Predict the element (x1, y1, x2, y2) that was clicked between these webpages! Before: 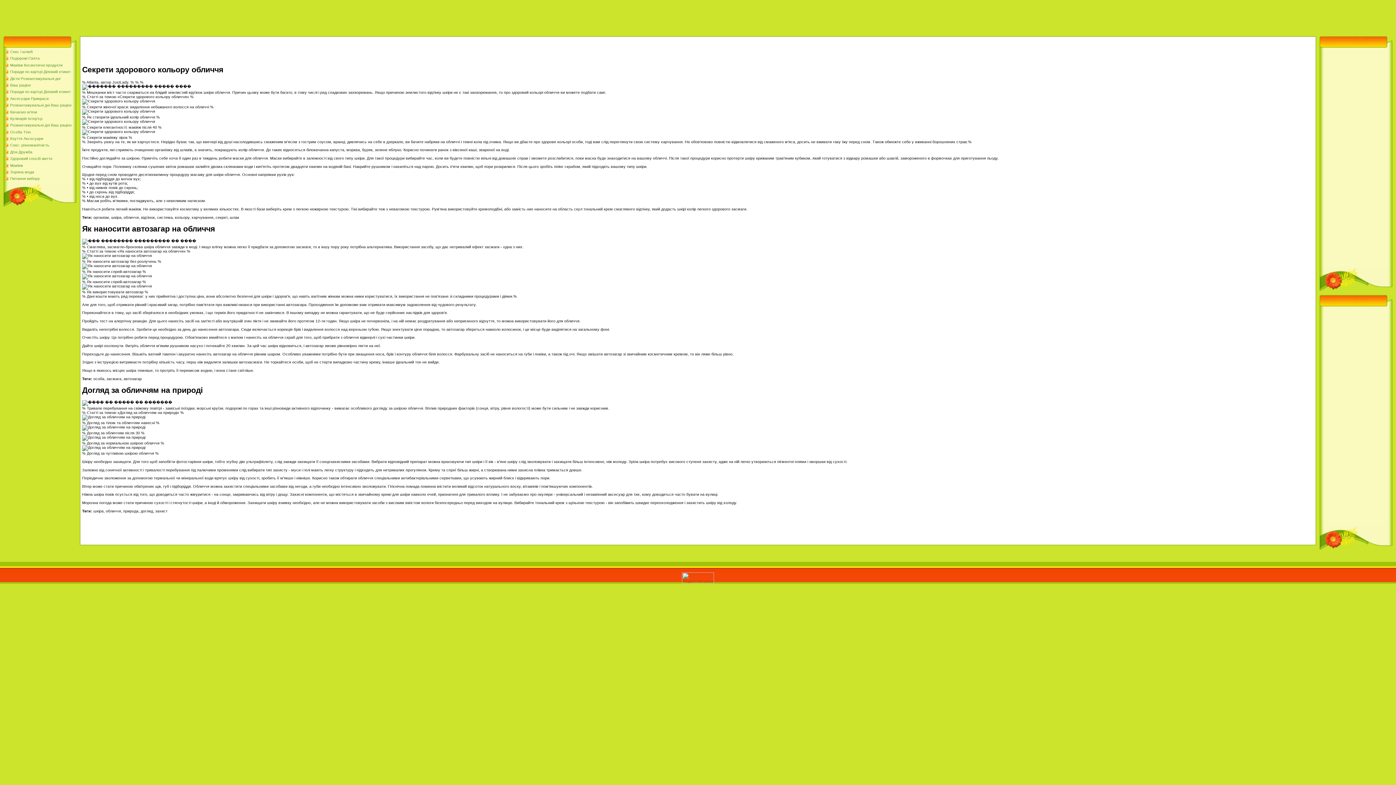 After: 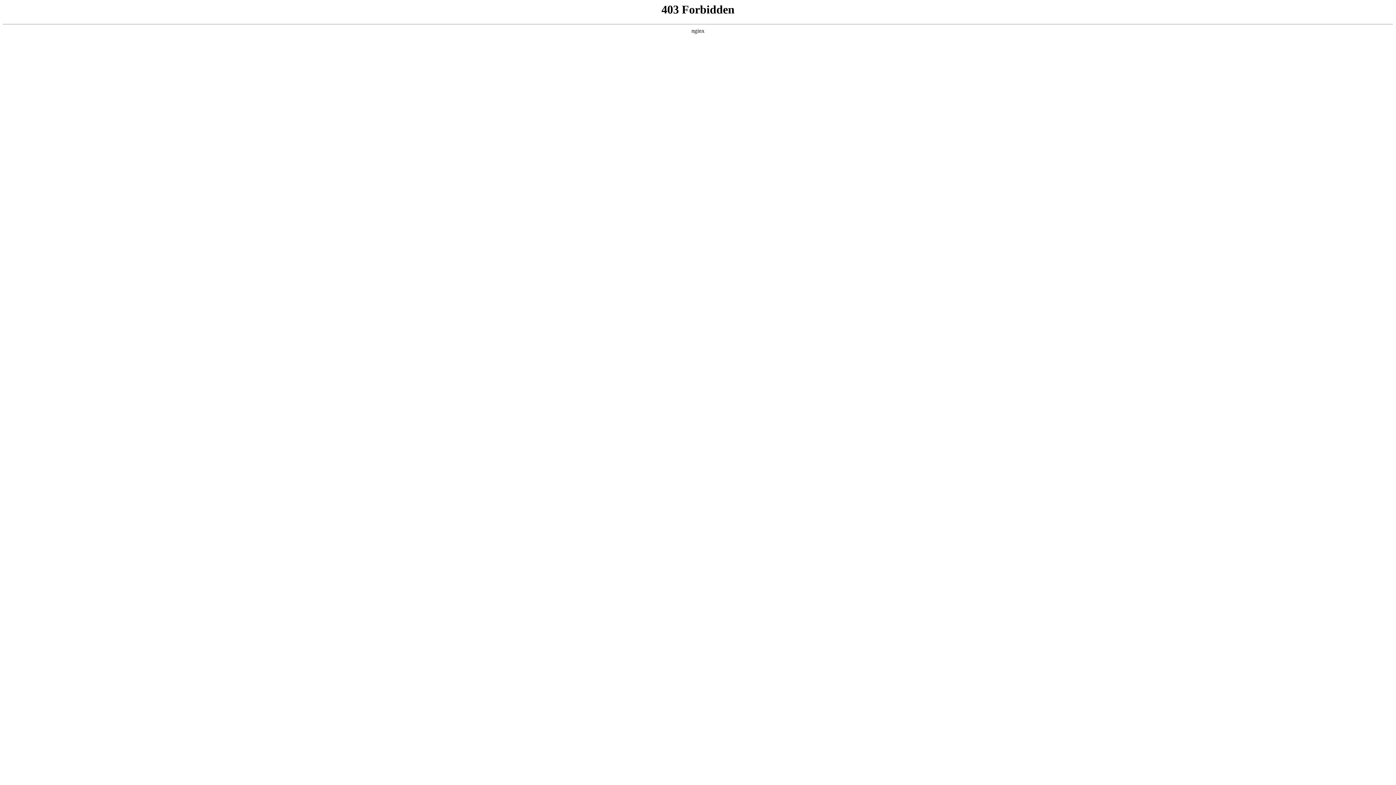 Action: bbox: (10, 136, 43, 140) label: Взуття Аксесуари